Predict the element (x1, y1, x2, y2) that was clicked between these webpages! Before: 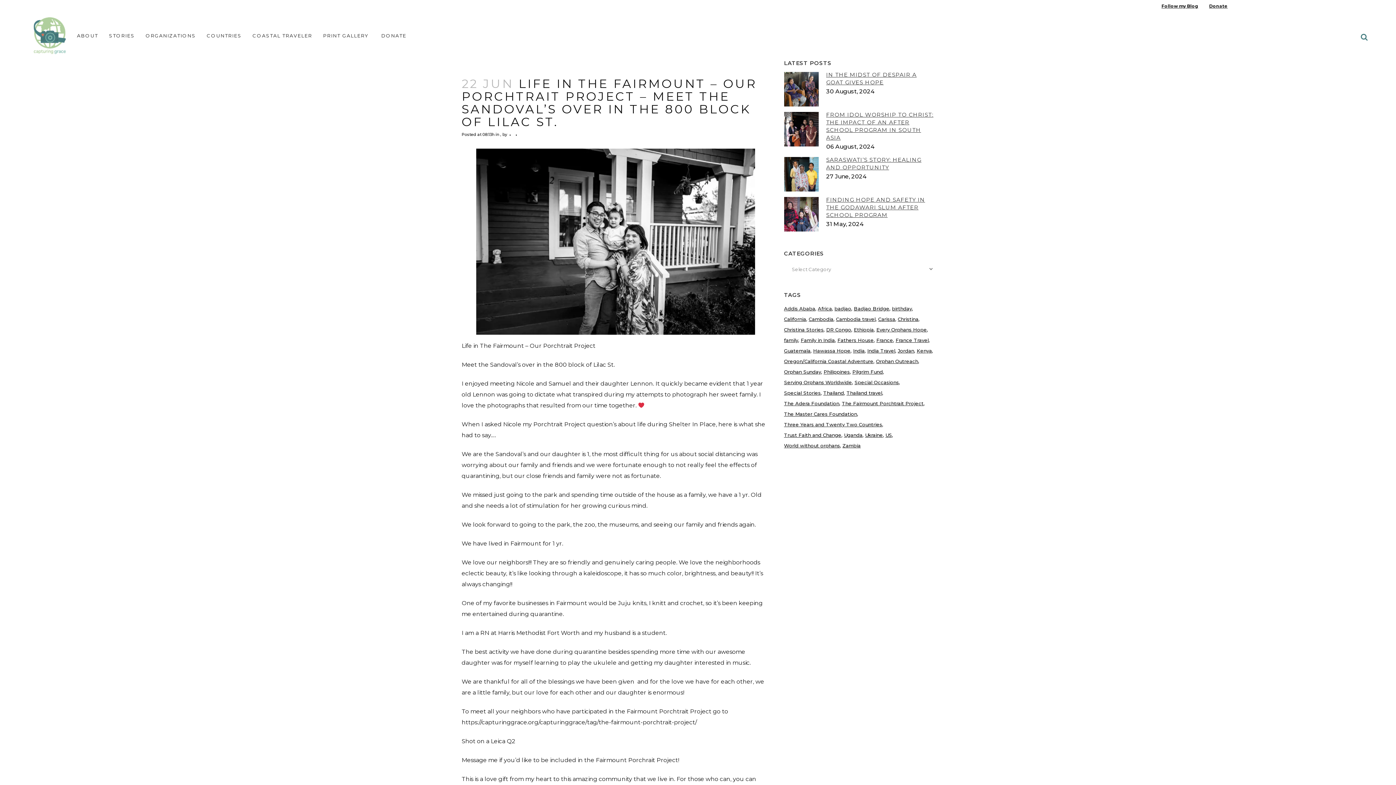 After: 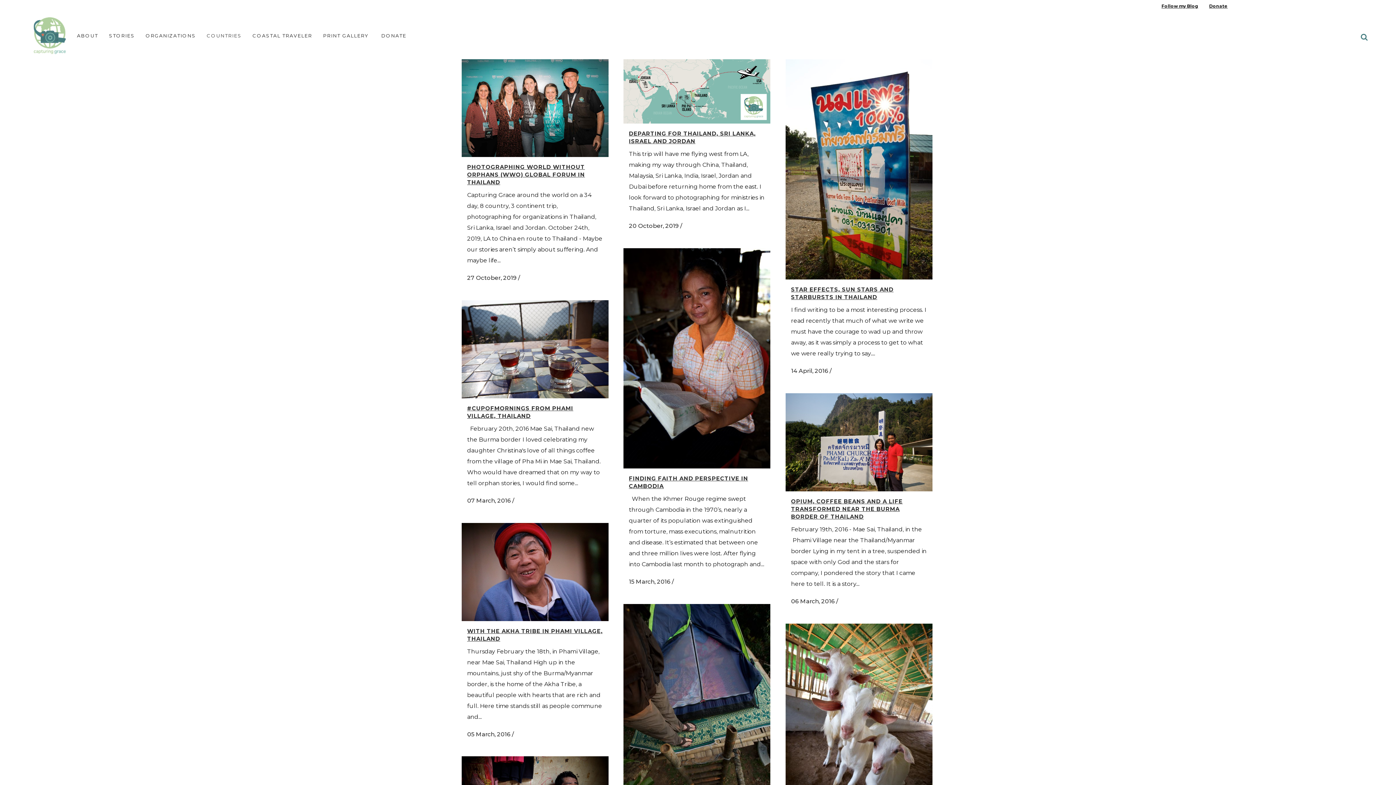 Action: bbox: (823, 388, 845, 397) label: Thailand (24 items)